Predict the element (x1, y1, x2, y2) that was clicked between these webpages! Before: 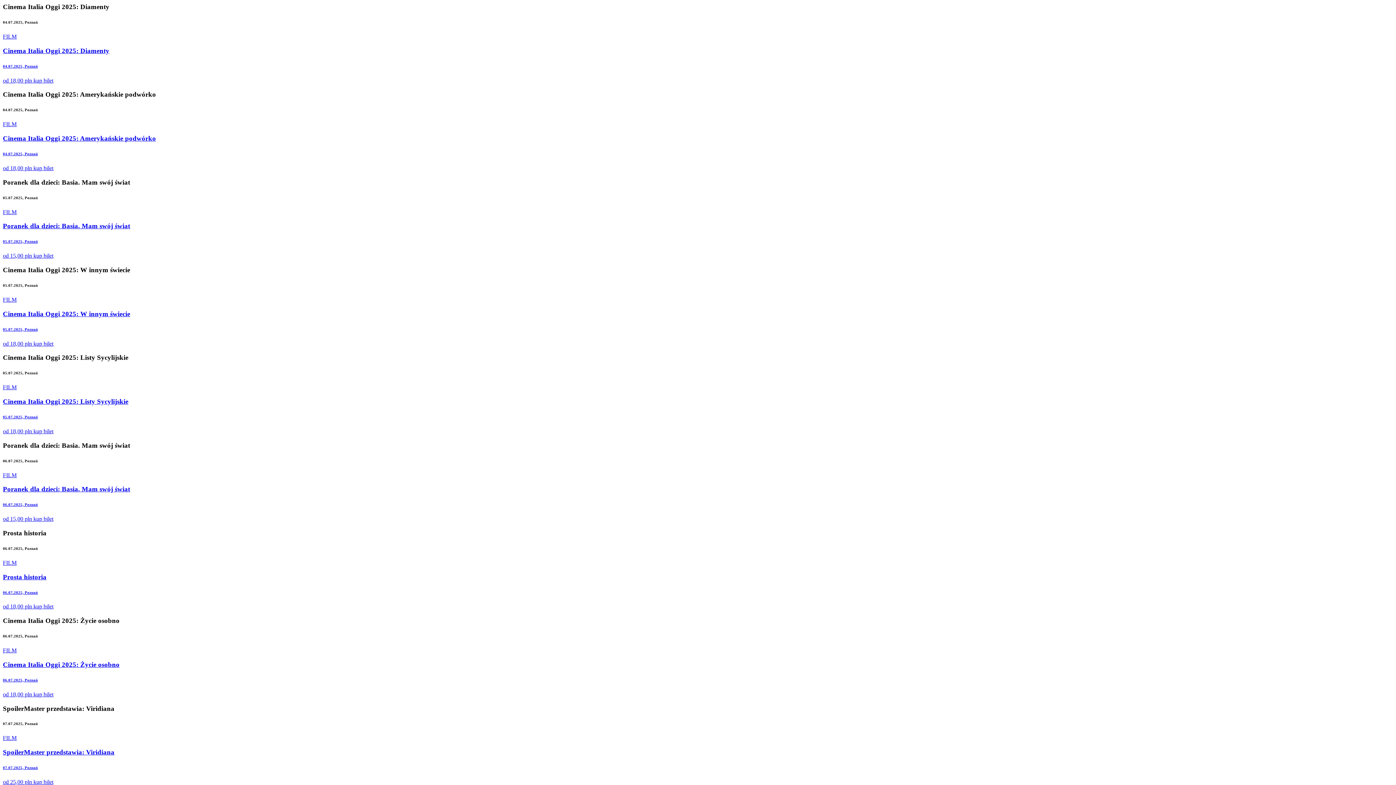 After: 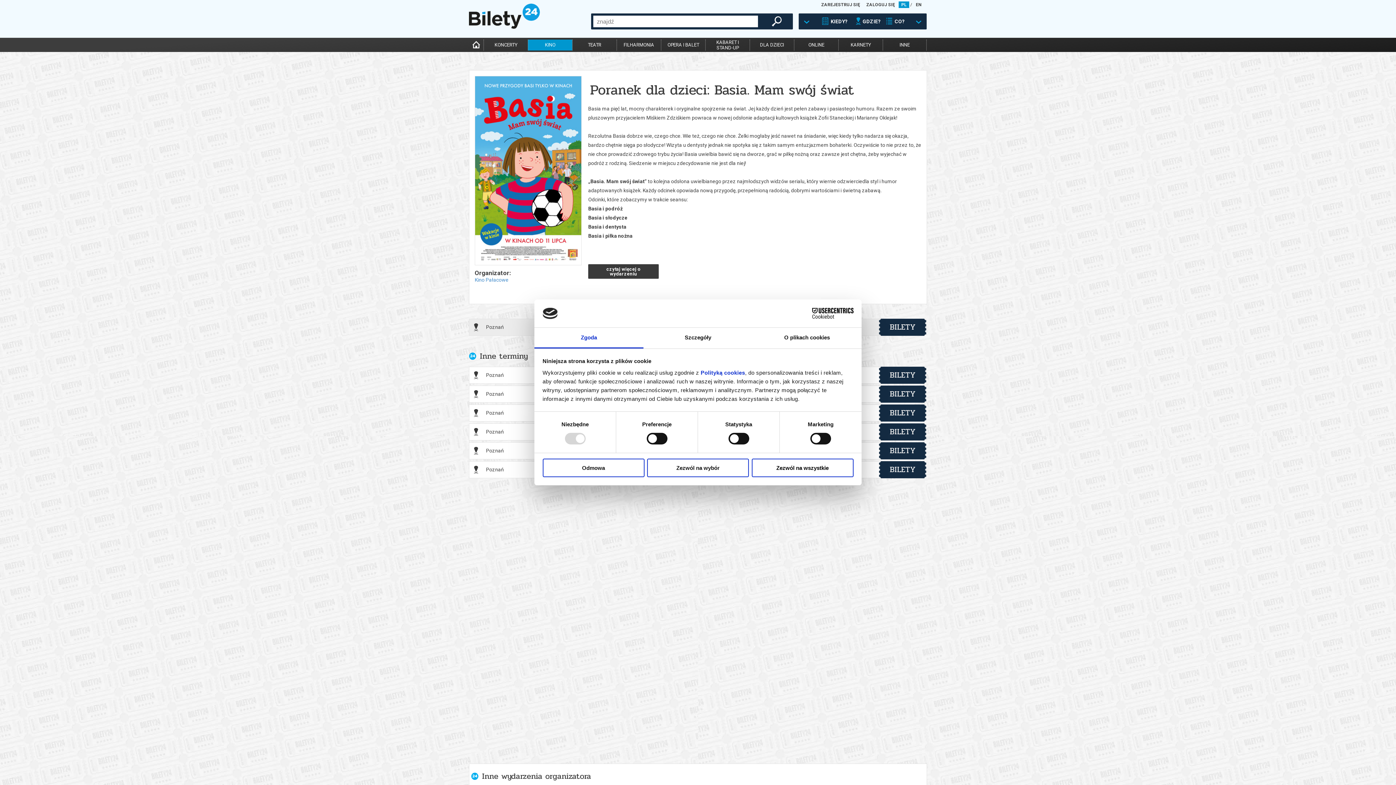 Action: bbox: (2, 208, 1393, 258) label: FILM
Poranek dla dzieci: Basia. Mam swój świat
05.07.2025, Poznań
od 15,00 pln 